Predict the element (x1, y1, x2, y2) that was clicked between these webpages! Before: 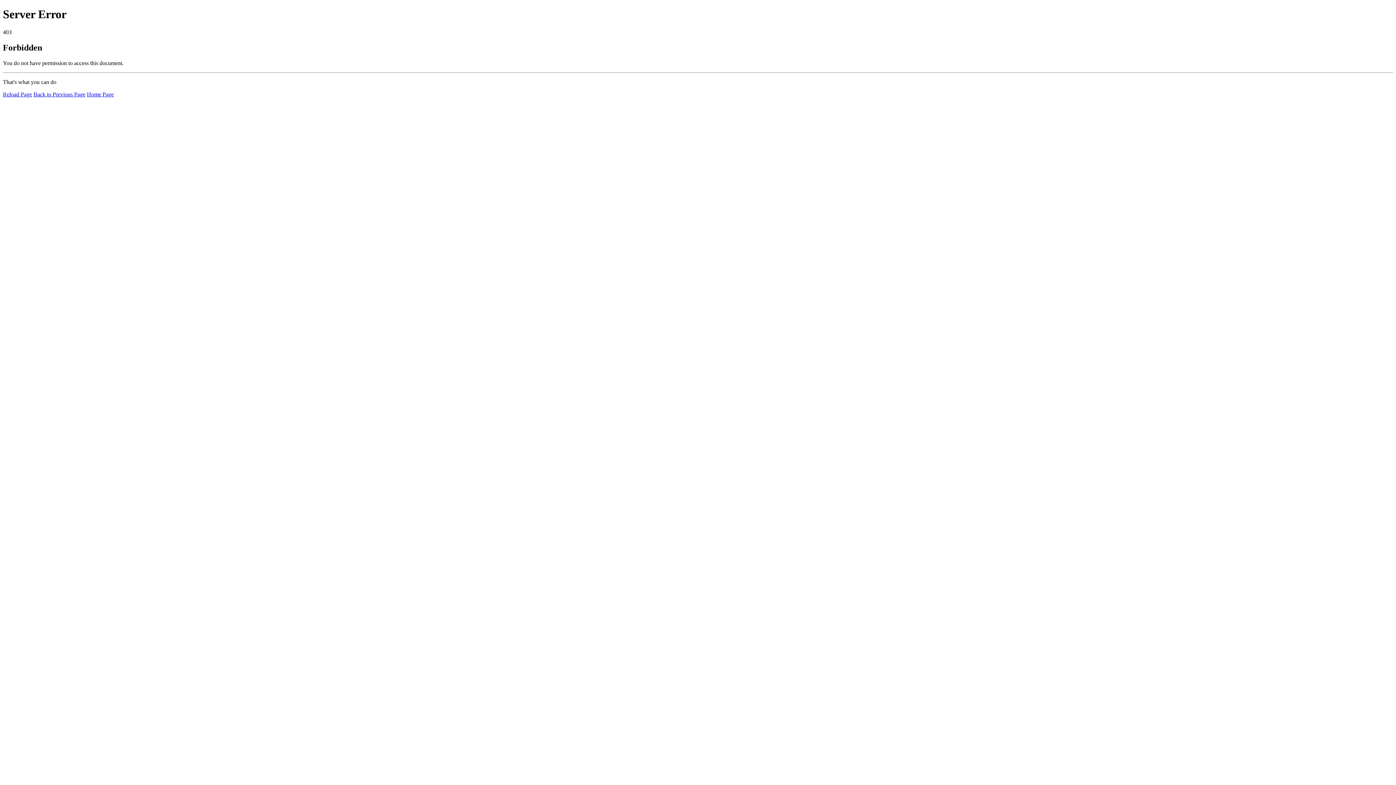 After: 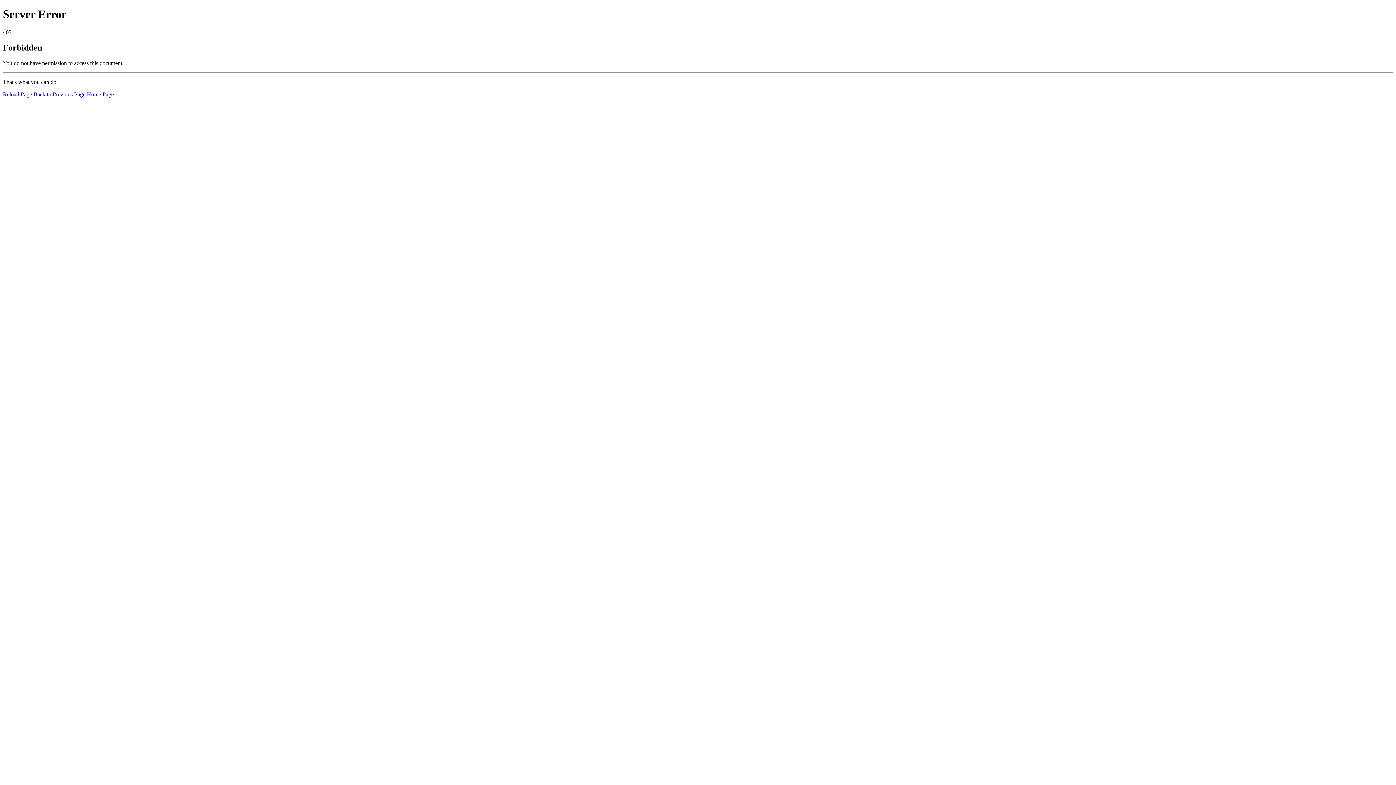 Action: label: Home Page bbox: (86, 91, 113, 97)